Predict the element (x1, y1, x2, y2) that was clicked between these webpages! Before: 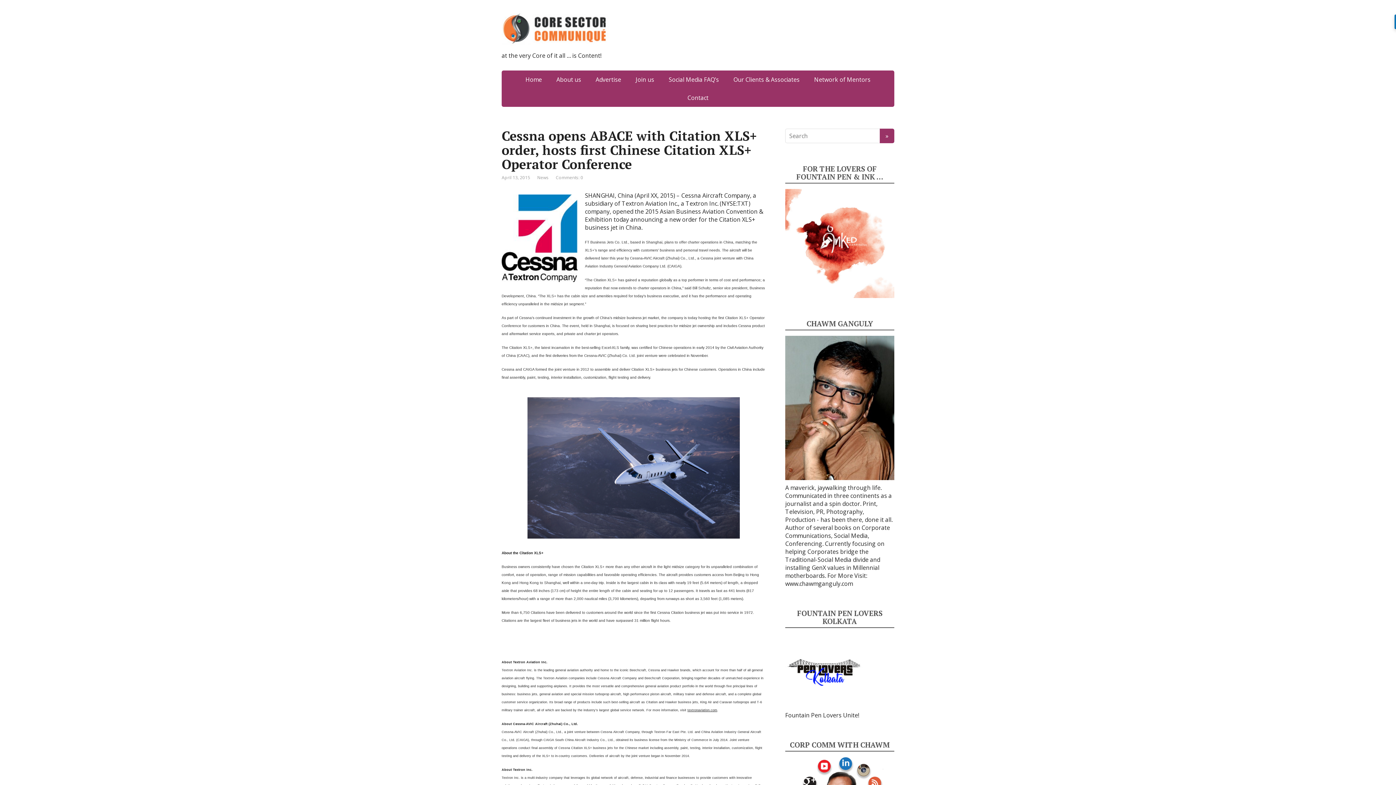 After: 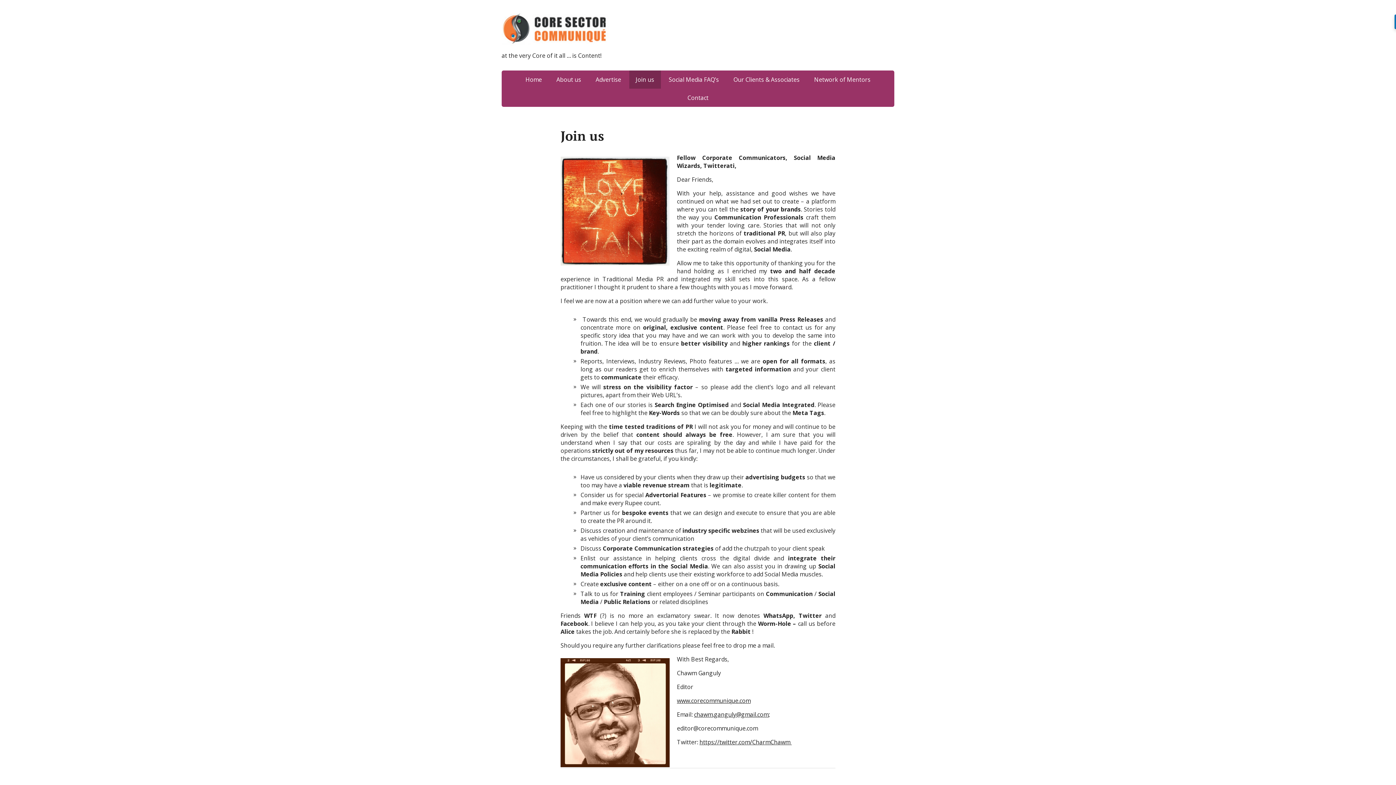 Action: bbox: (629, 70, 660, 88) label: Join us